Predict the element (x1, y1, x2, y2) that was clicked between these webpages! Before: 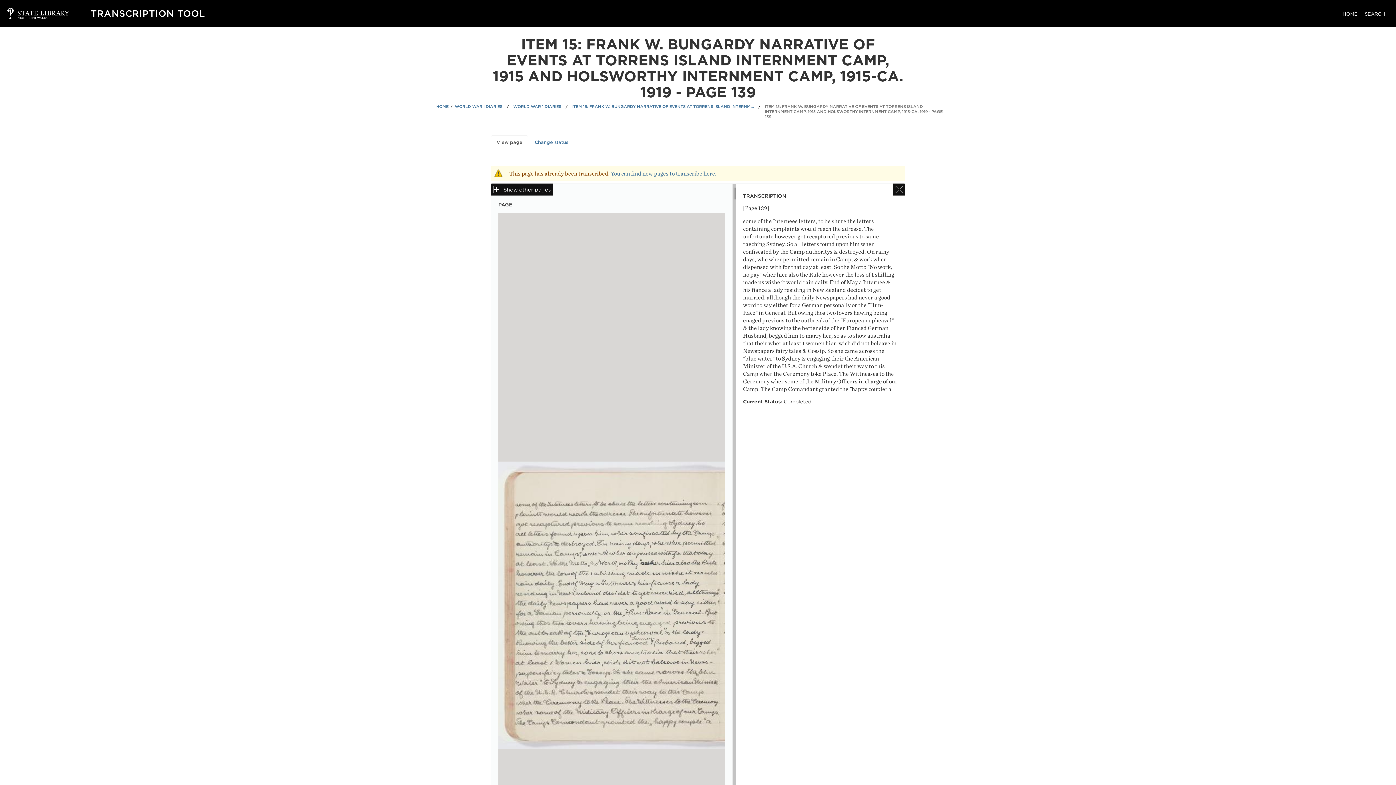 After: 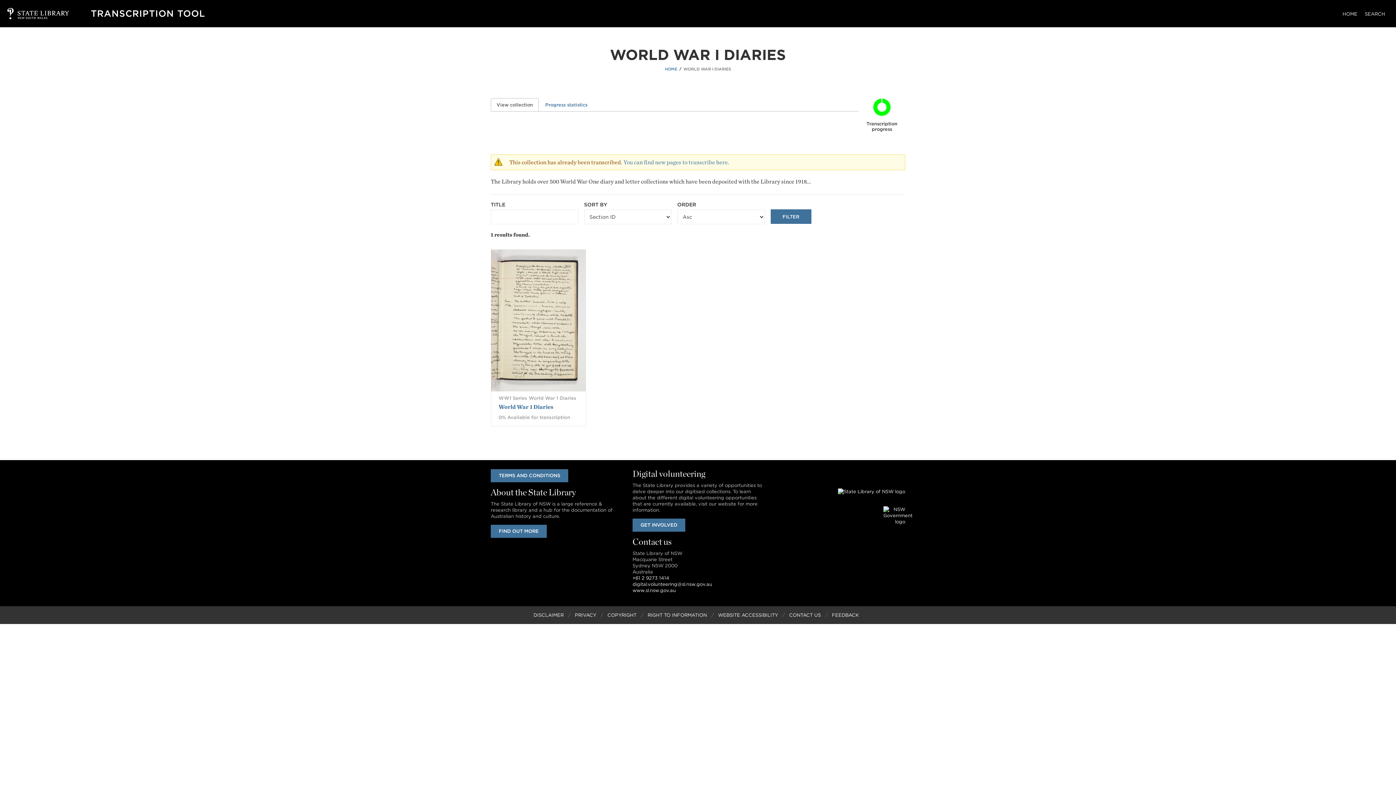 Action: label: WORLD WAR I DIARIES bbox: (454, 104, 502, 109)